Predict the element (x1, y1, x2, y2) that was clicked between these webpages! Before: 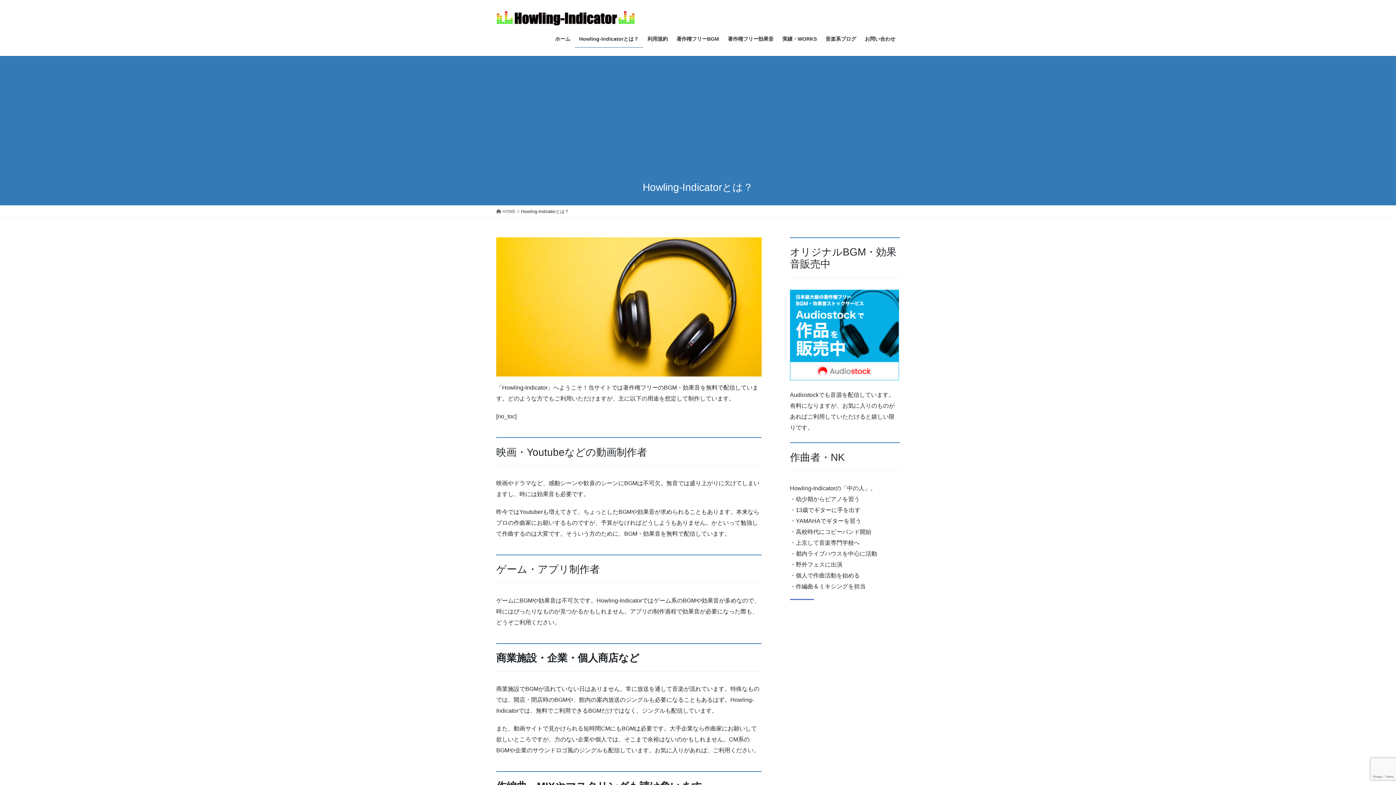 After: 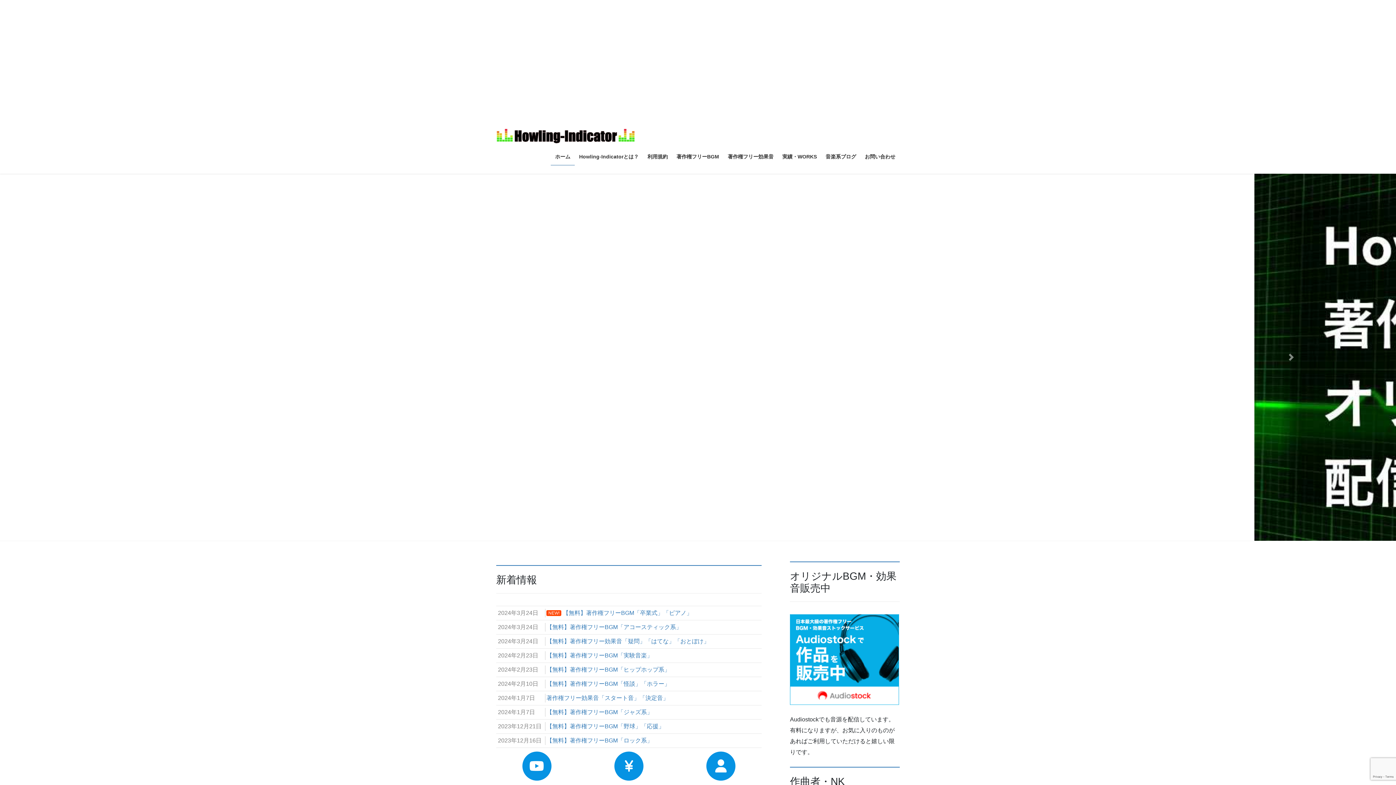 Action: bbox: (496, 207, 515, 214) label:  HOME